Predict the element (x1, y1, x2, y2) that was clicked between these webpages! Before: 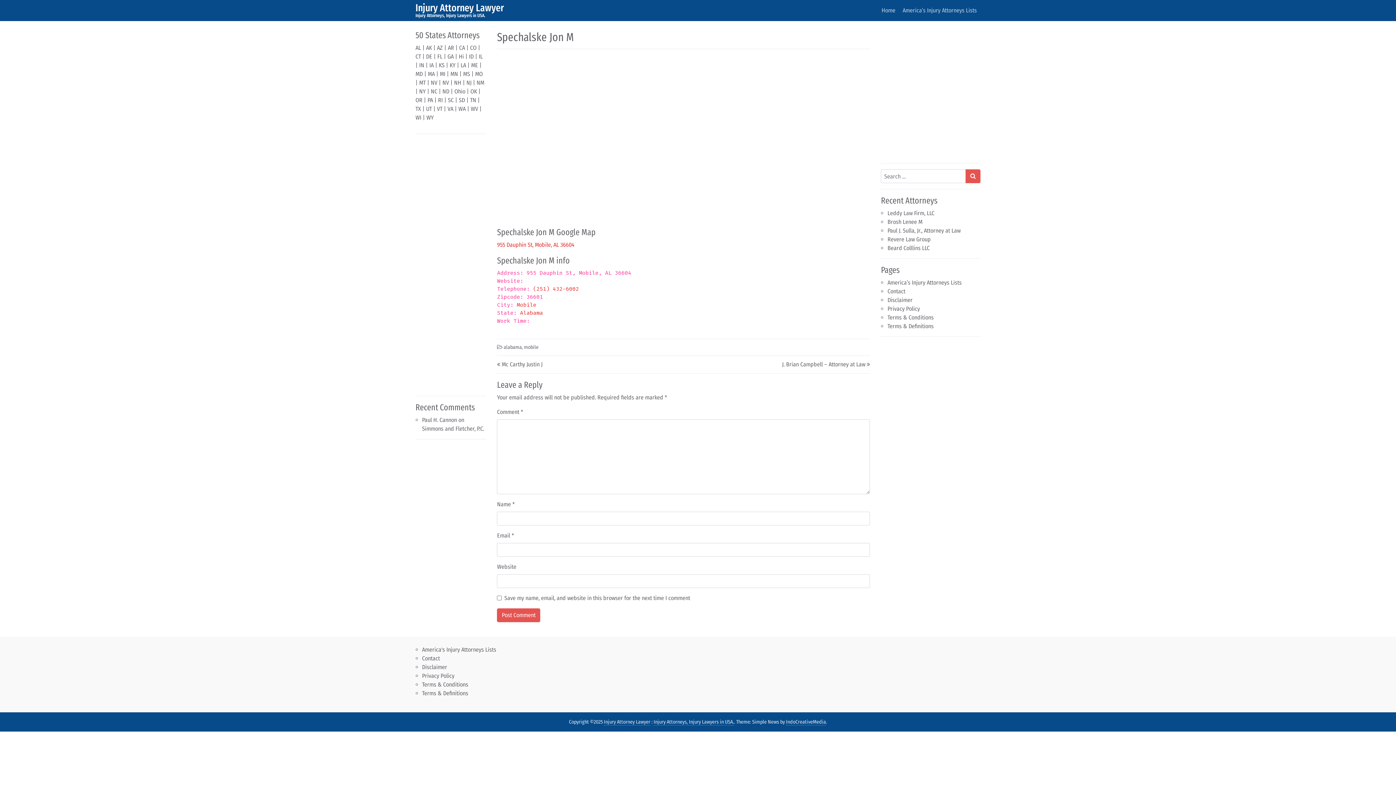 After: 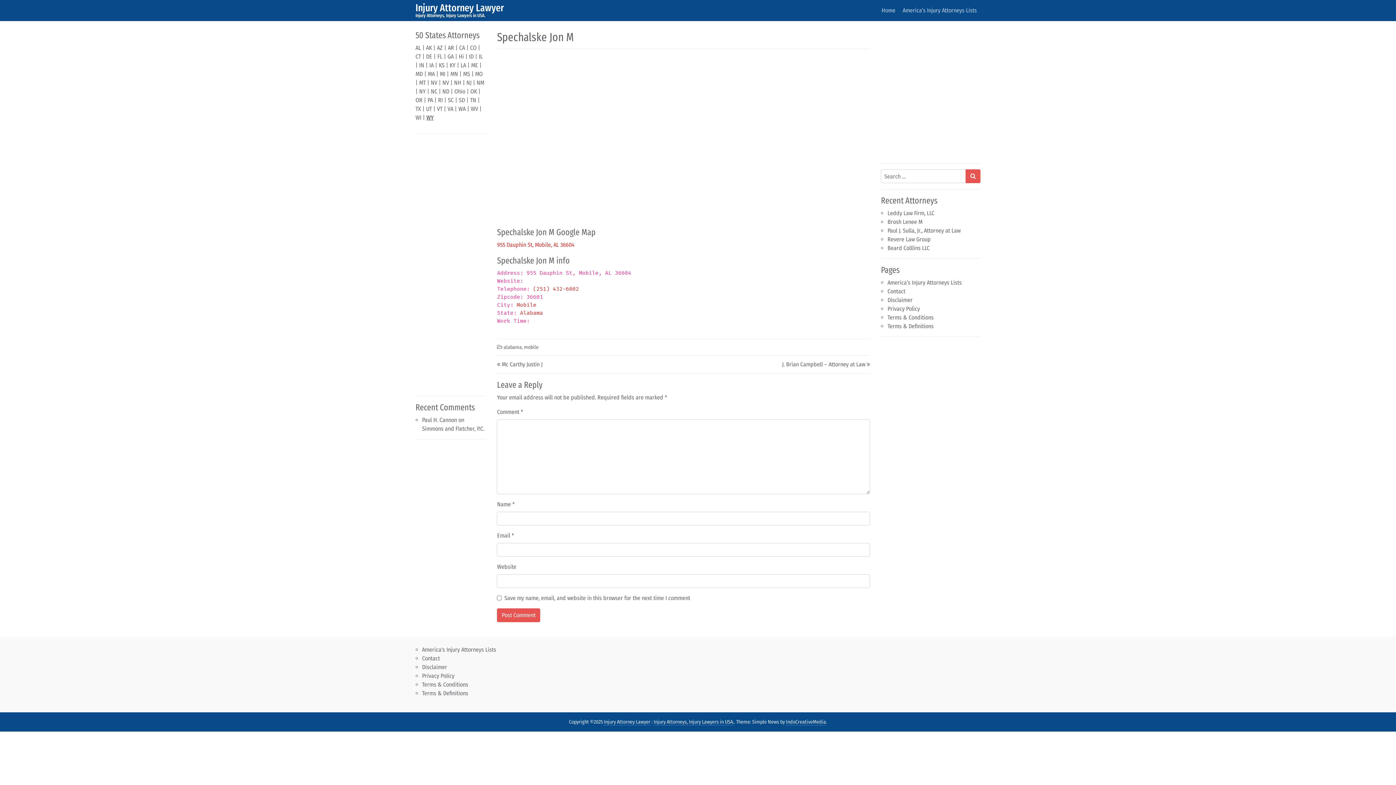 Action: bbox: (426, 114, 433, 121) label: WY